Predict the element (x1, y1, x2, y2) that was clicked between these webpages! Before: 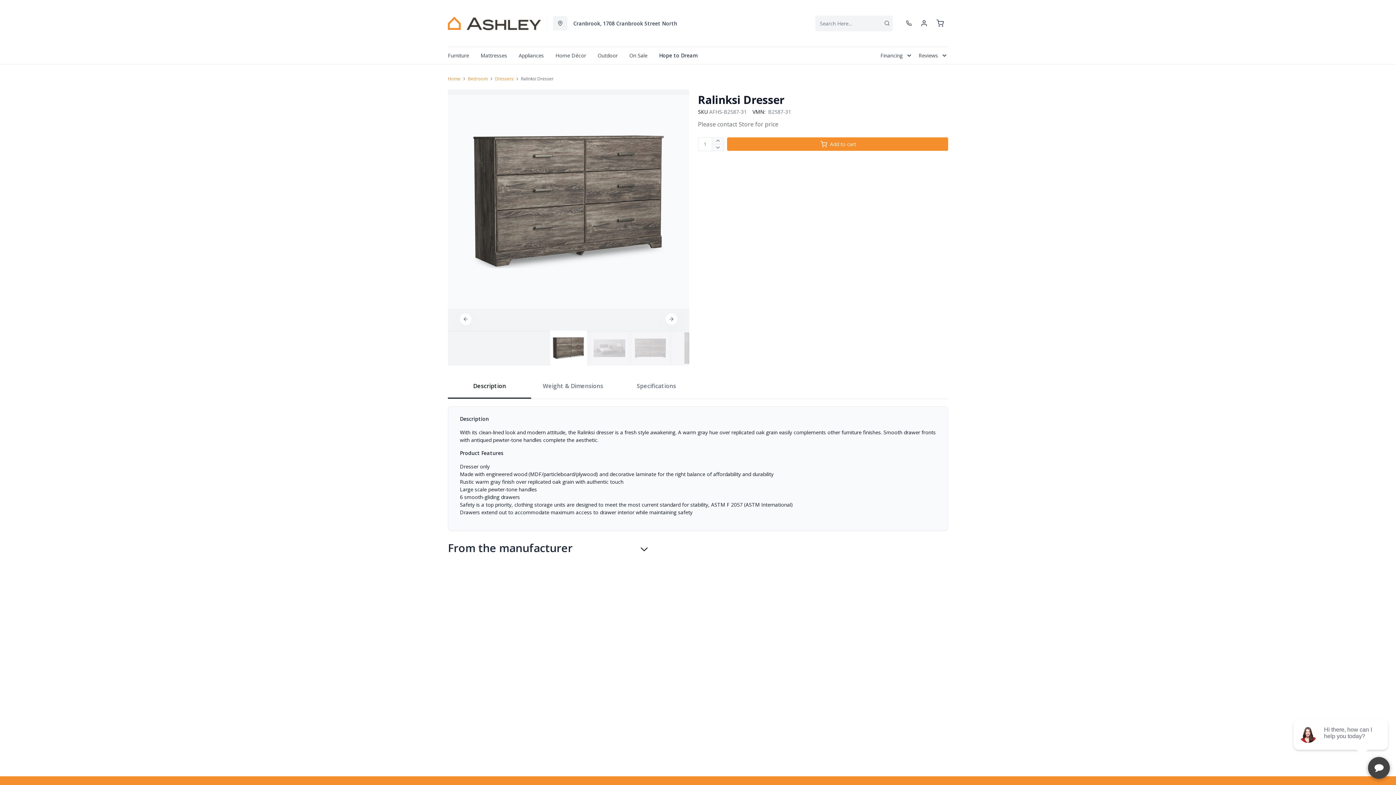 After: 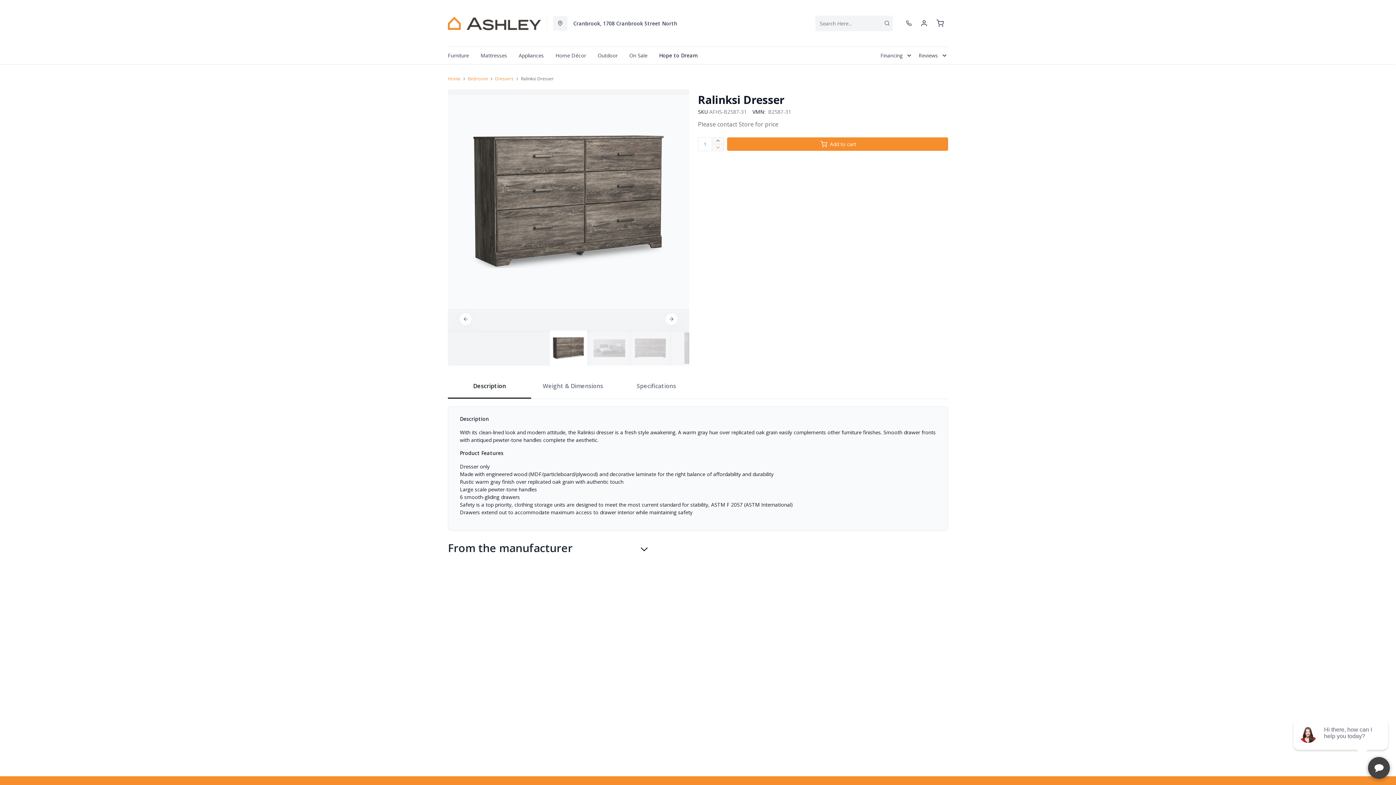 Action: bbox: (712, 144, 724, 151) label: decrease quantity